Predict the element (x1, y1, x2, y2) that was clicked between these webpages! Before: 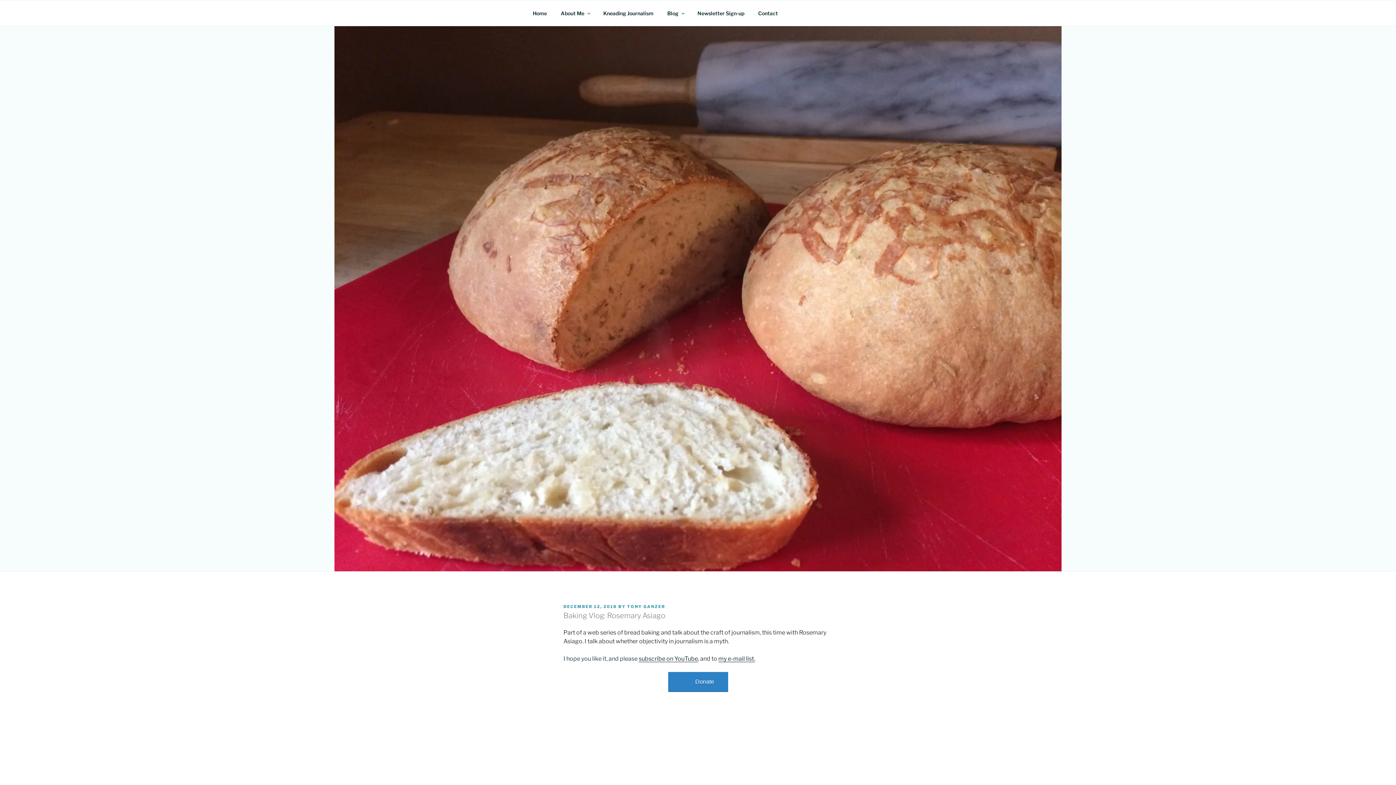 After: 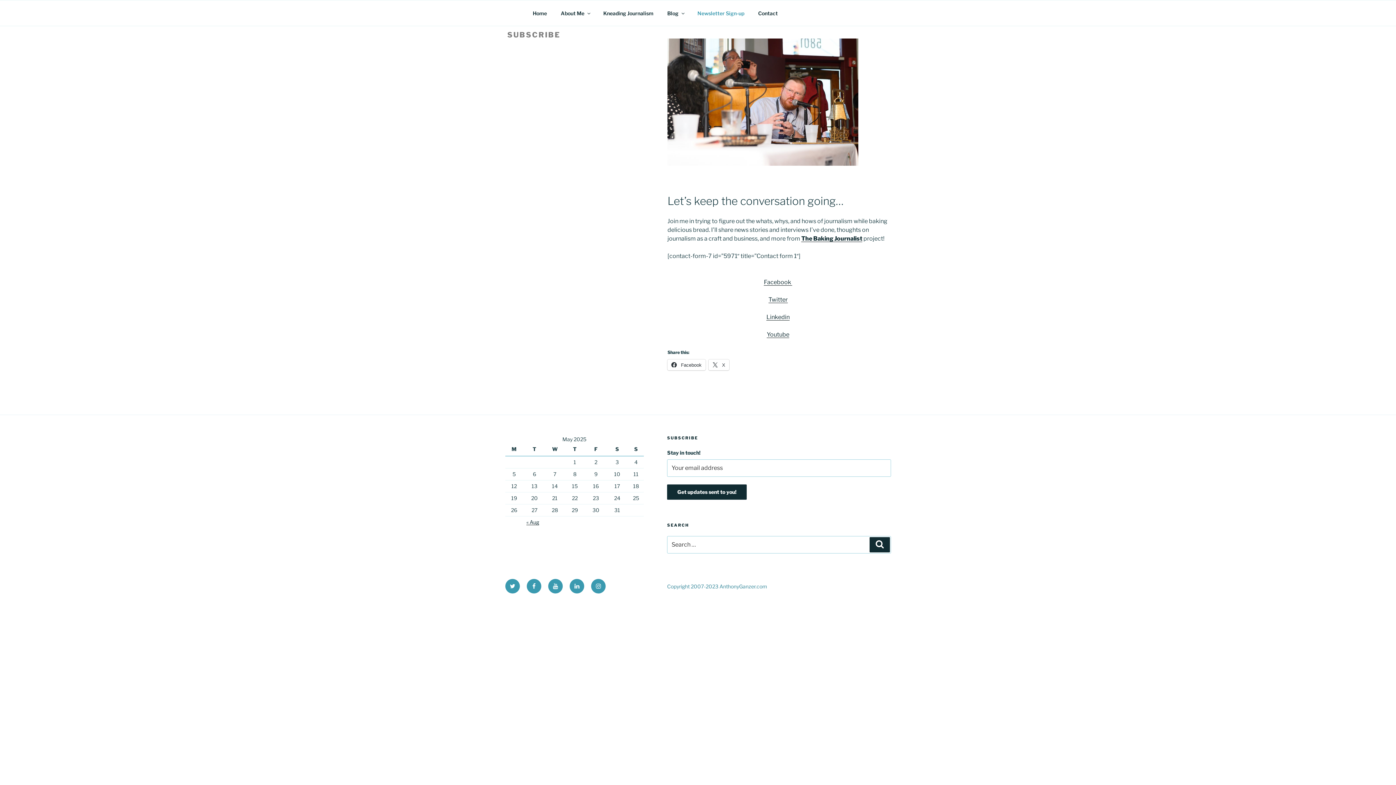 Action: bbox: (691, 4, 750, 22) label: Newsletter Sign-up